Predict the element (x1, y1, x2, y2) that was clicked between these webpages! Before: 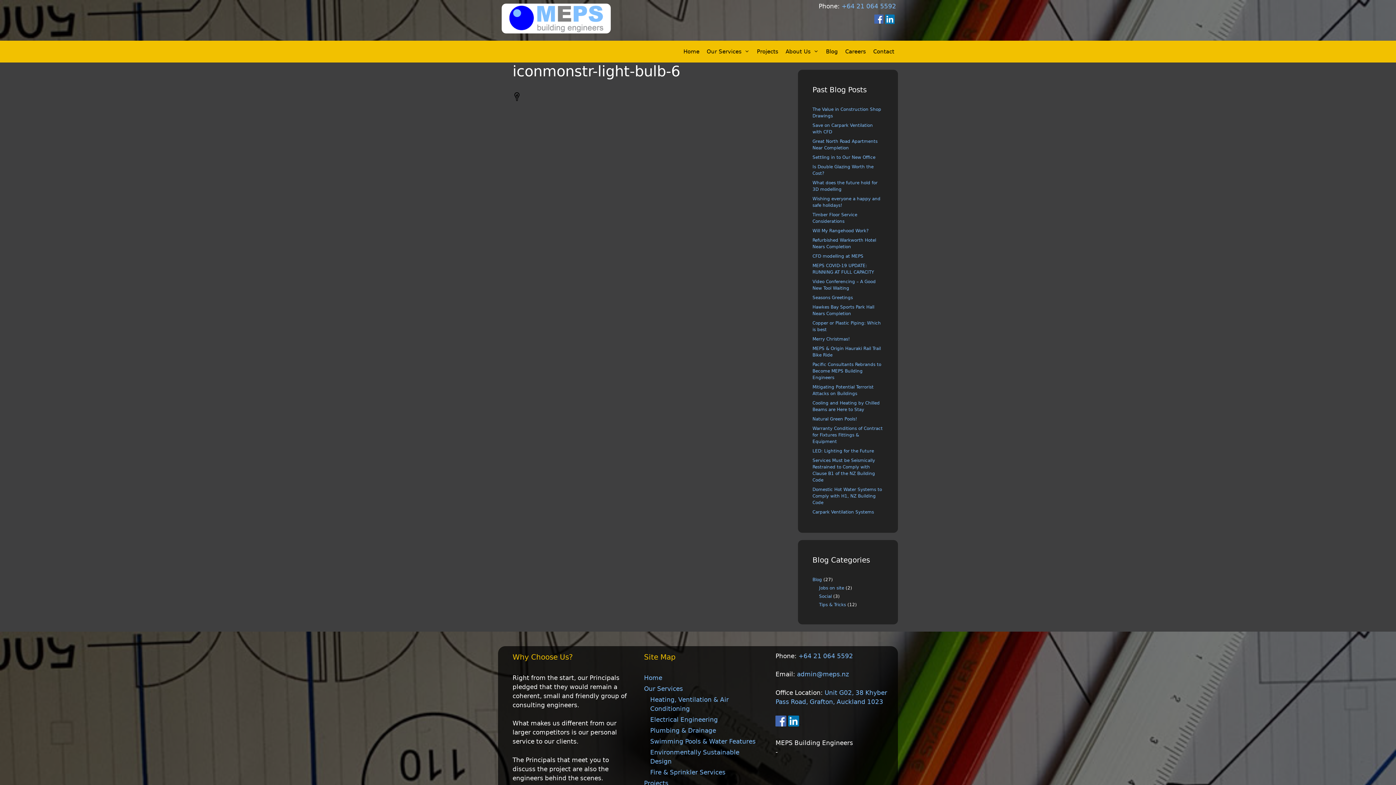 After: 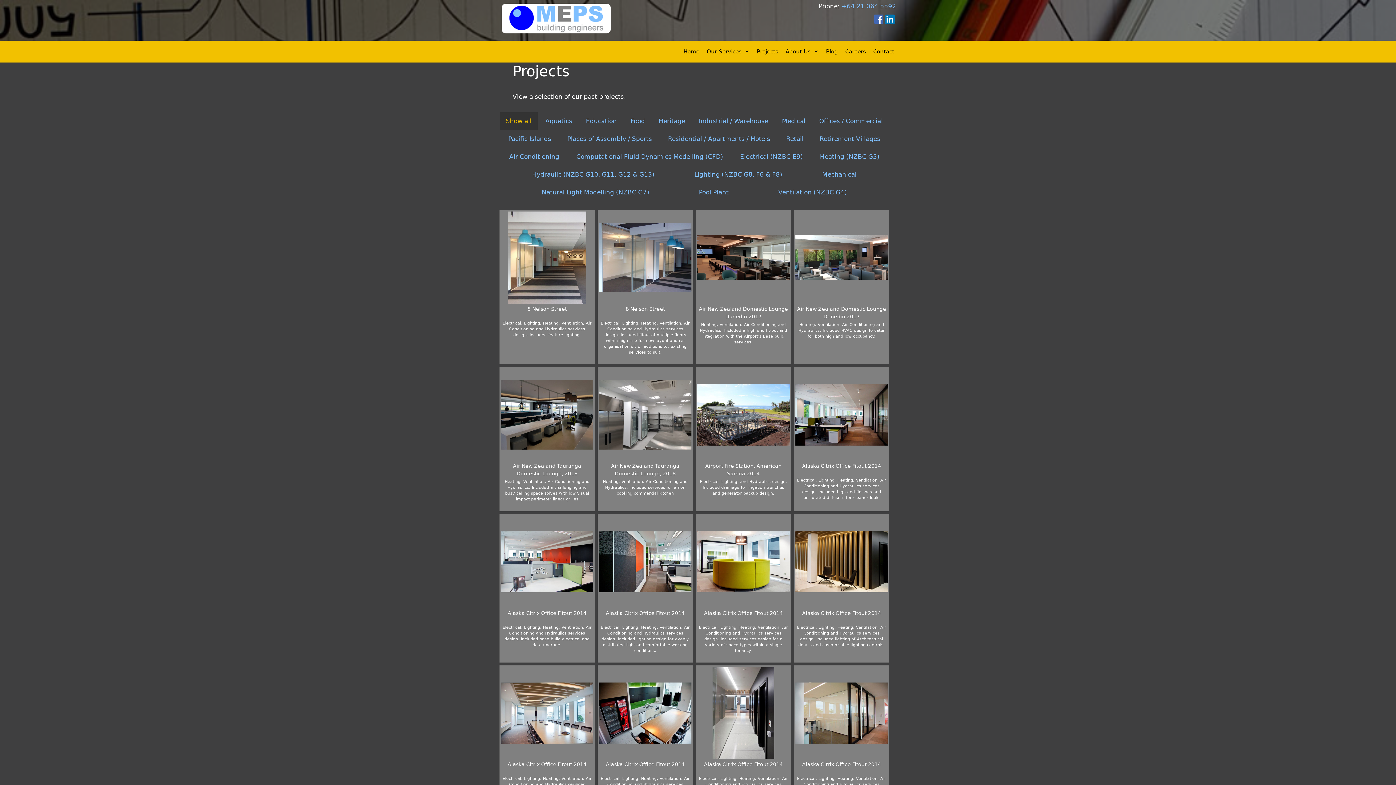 Action: bbox: (644, 779, 668, 787) label: Projects